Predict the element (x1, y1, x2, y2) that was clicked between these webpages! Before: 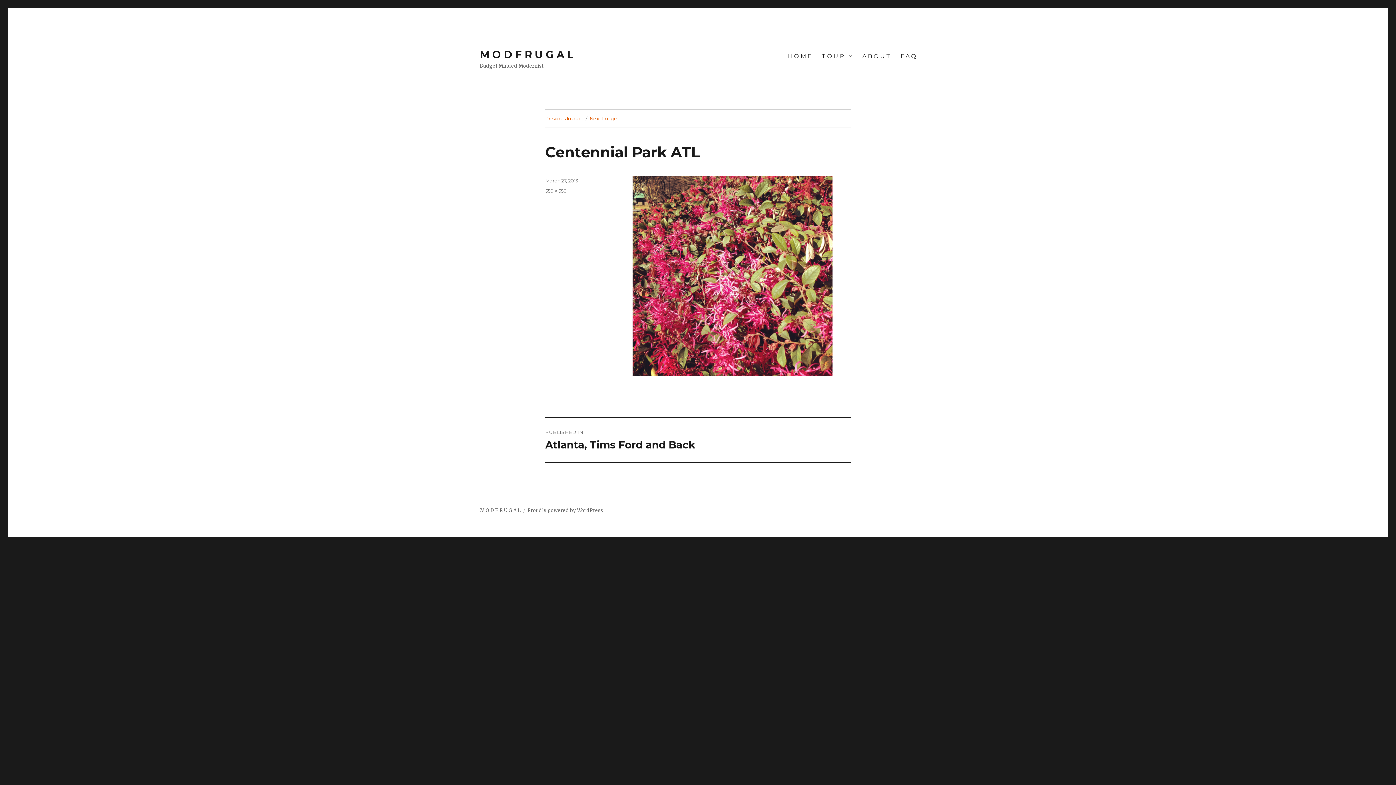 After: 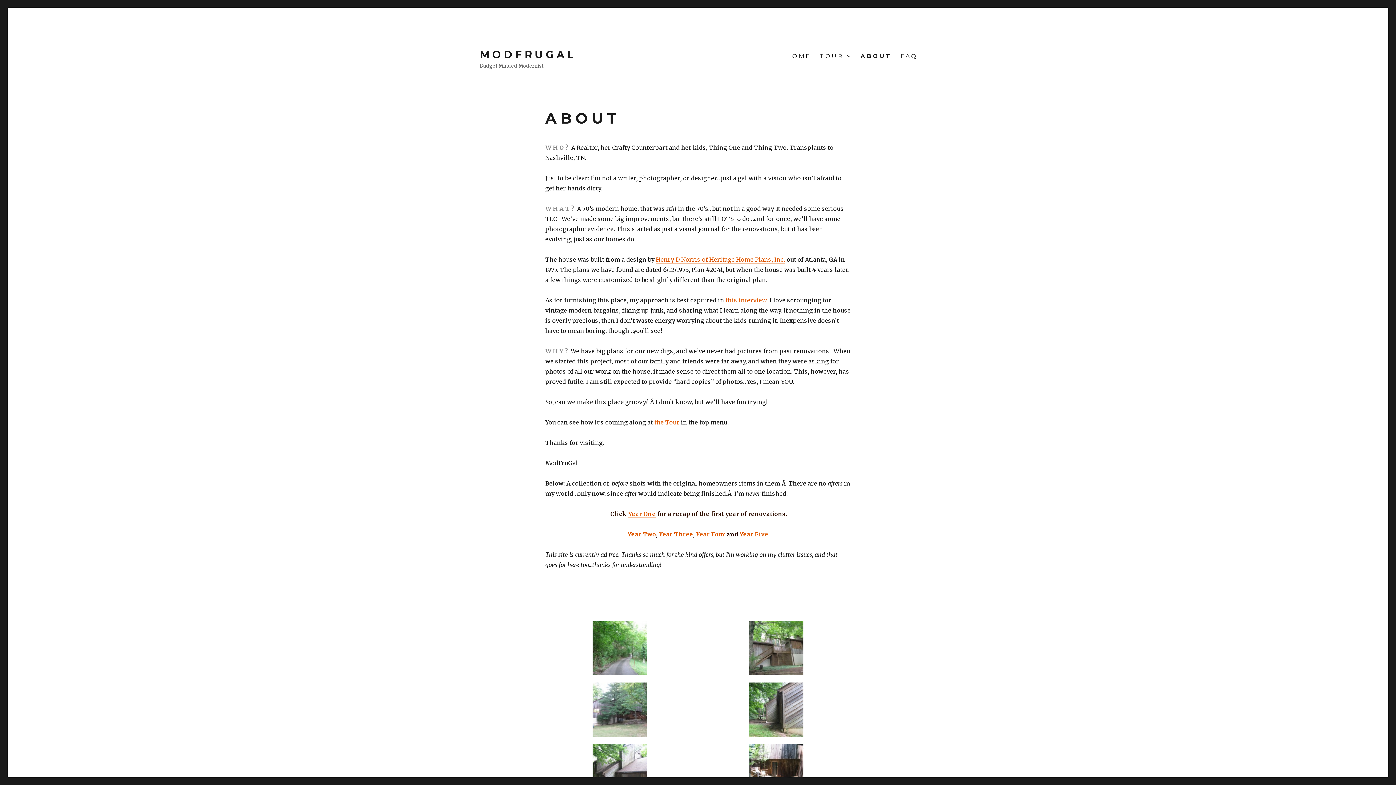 Action: bbox: (857, 48, 895, 63) label: A B O U T